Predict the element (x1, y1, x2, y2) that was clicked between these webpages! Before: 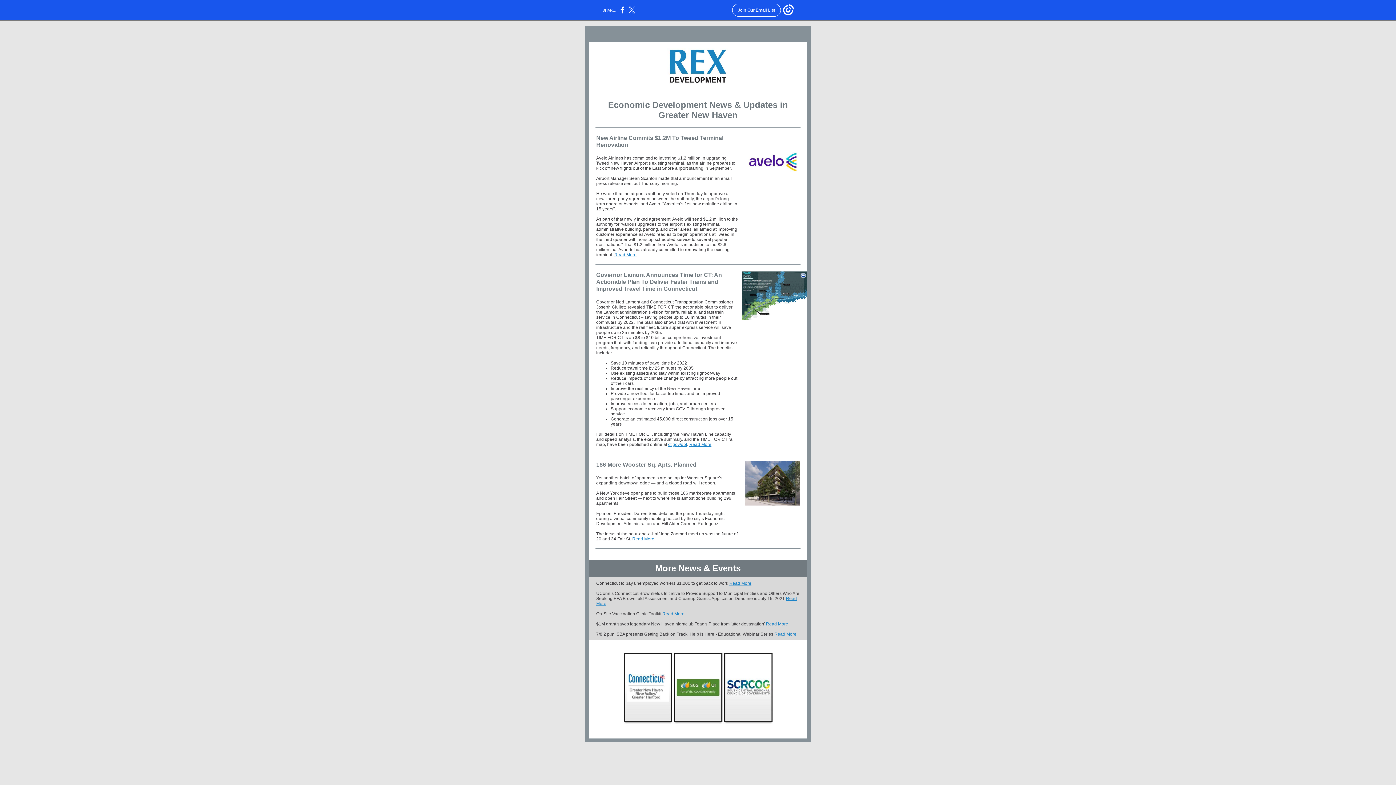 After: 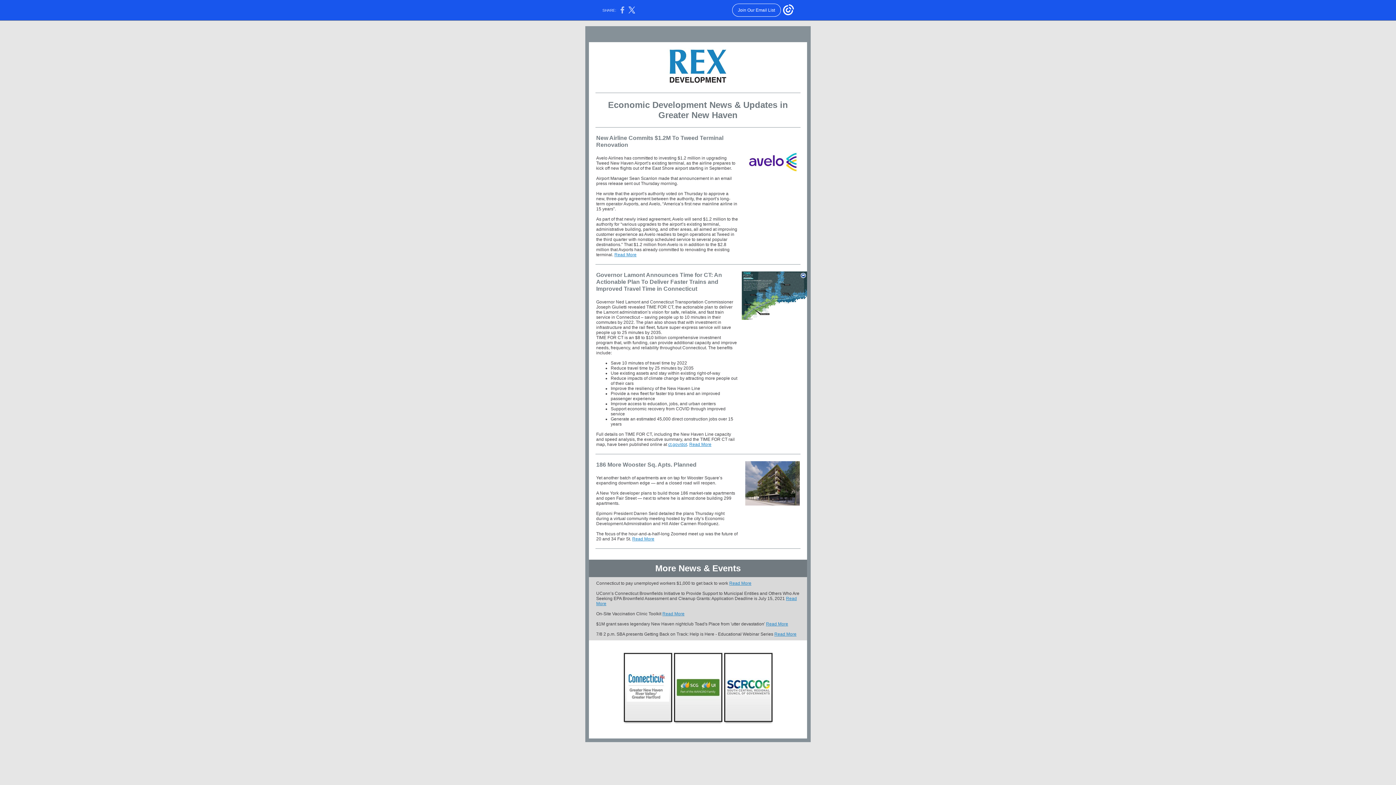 Action: bbox: (620, 10, 624, 14)